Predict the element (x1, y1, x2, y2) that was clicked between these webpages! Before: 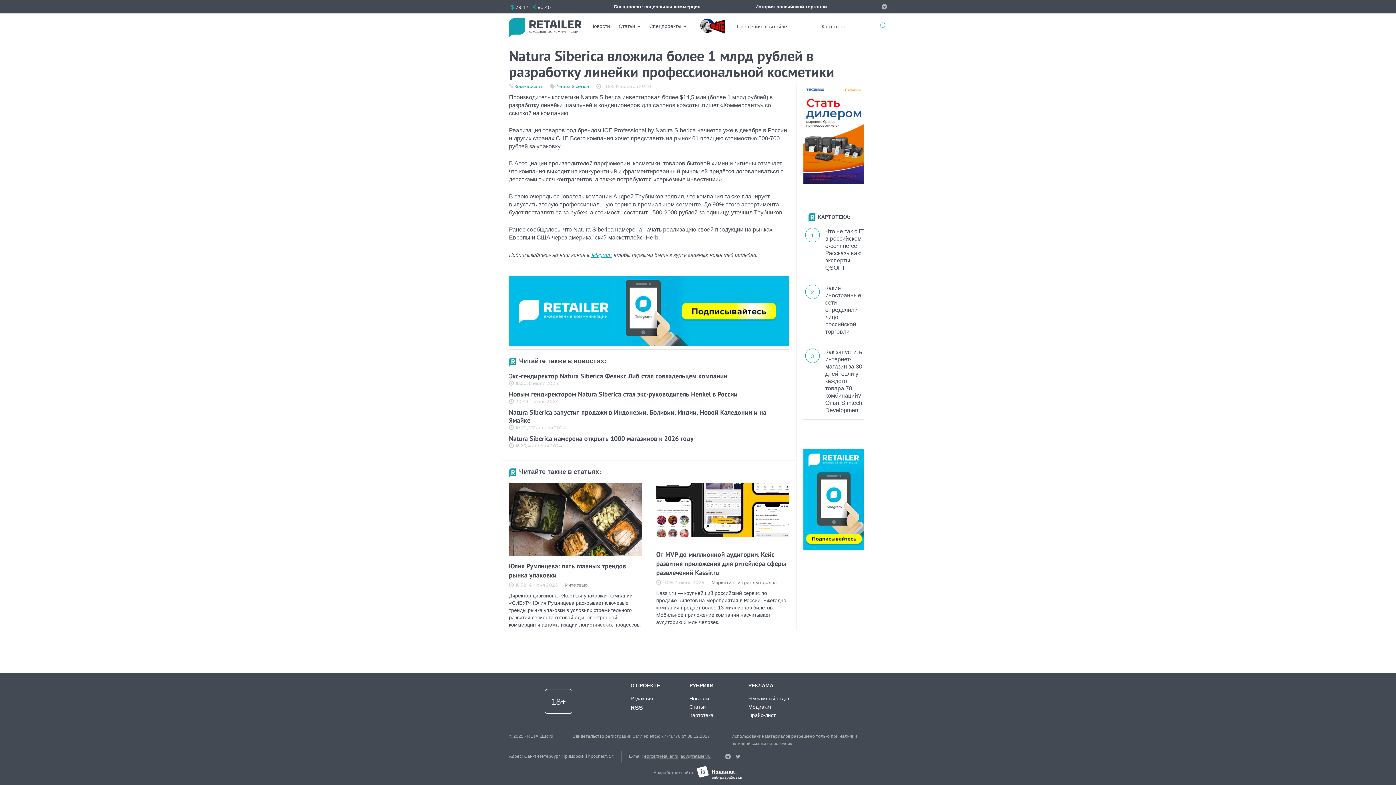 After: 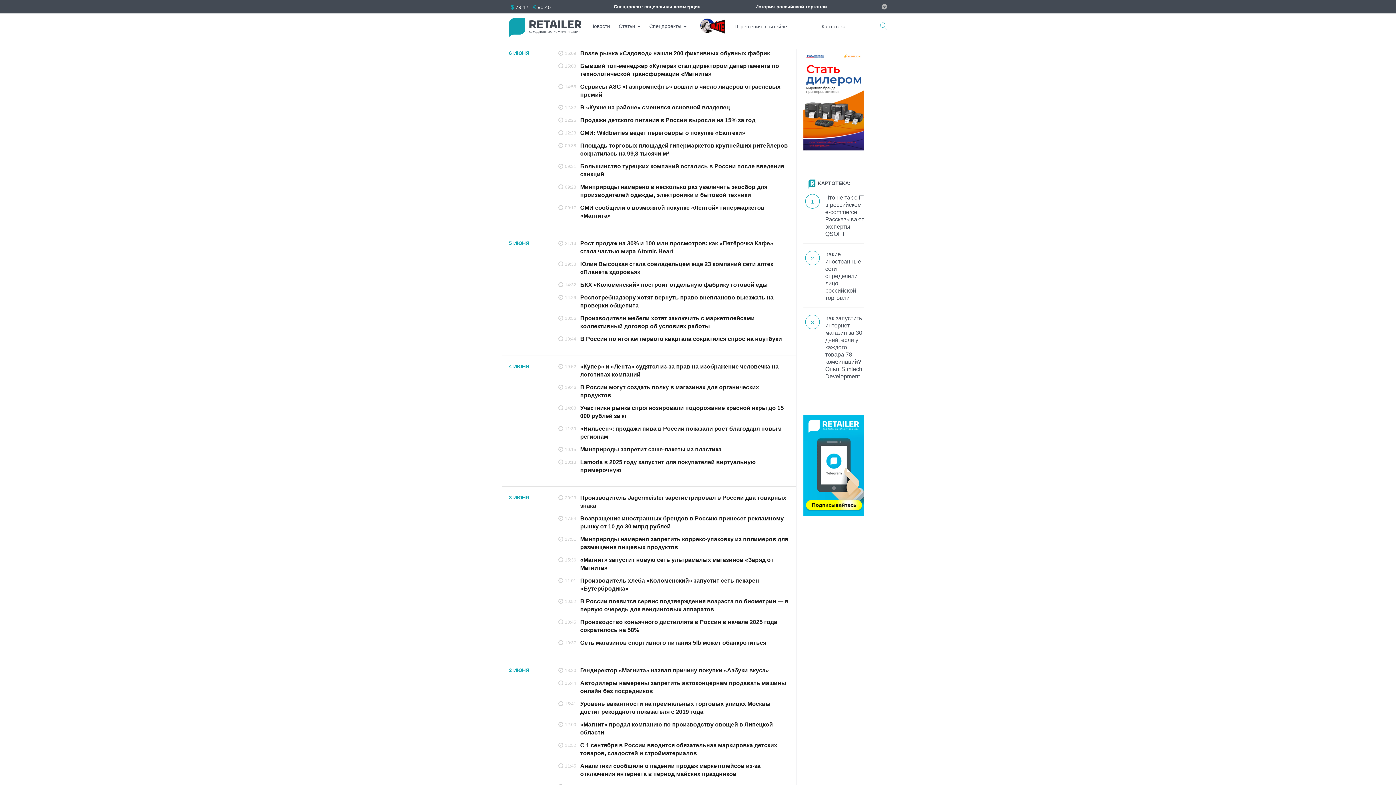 Action: bbox: (590, 20, 610, 31) label: Новости